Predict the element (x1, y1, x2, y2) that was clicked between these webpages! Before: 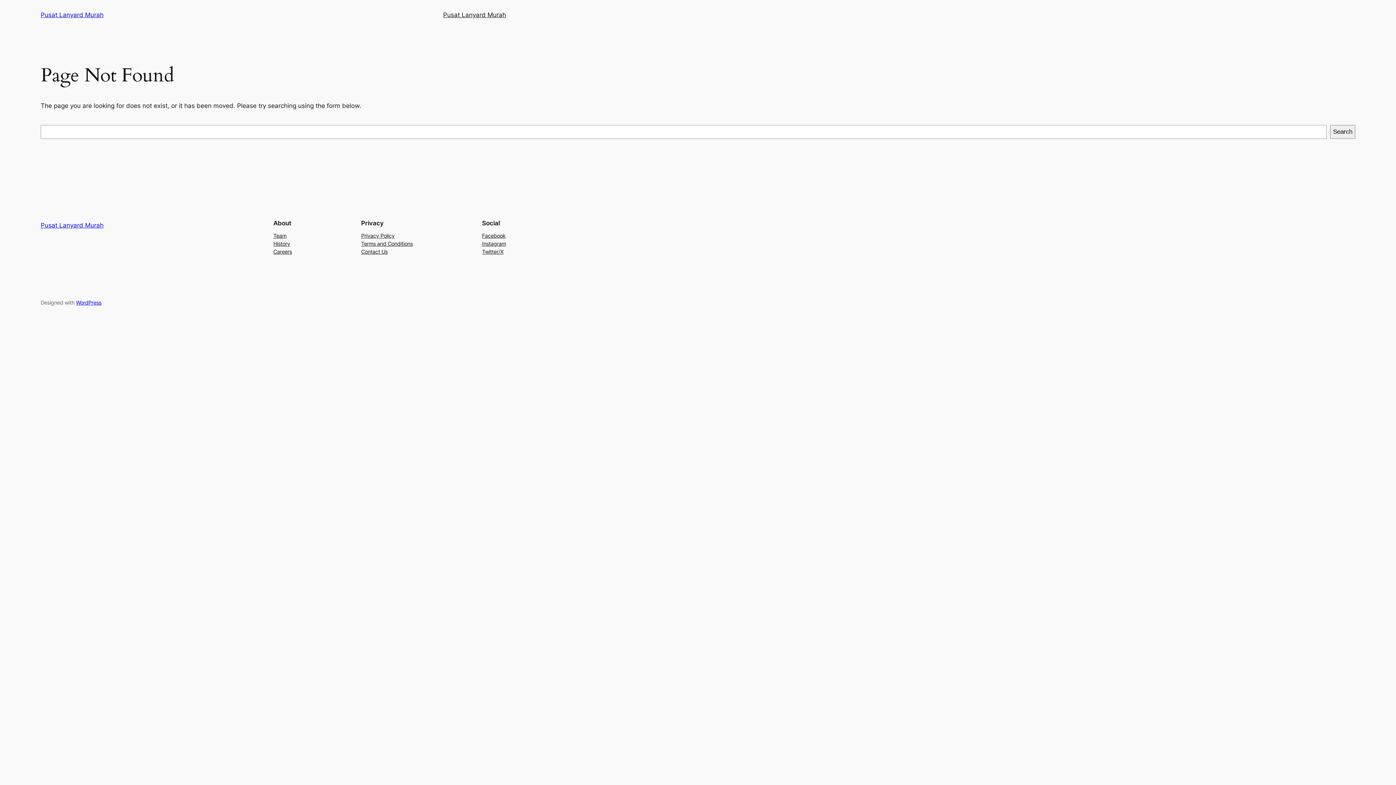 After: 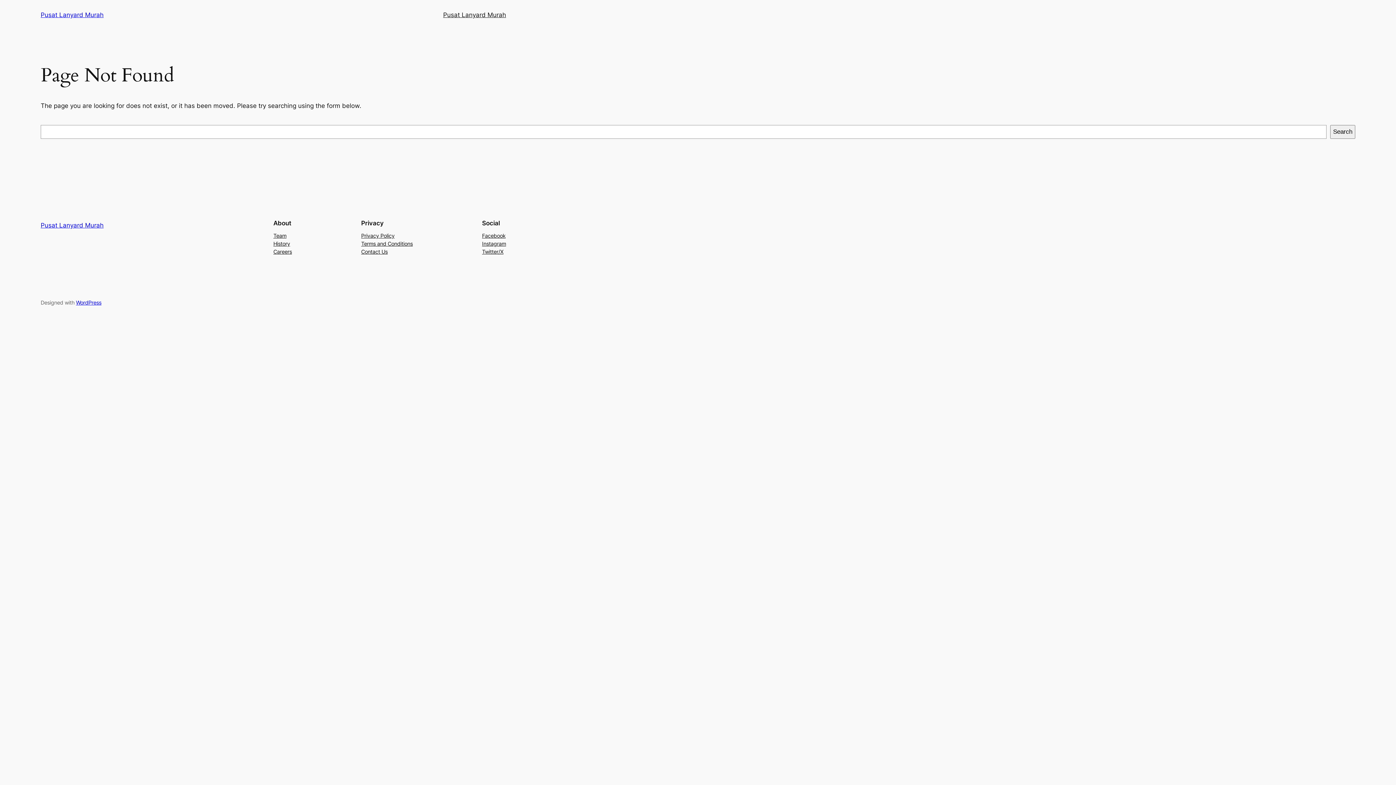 Action: bbox: (273, 239, 290, 247) label: History